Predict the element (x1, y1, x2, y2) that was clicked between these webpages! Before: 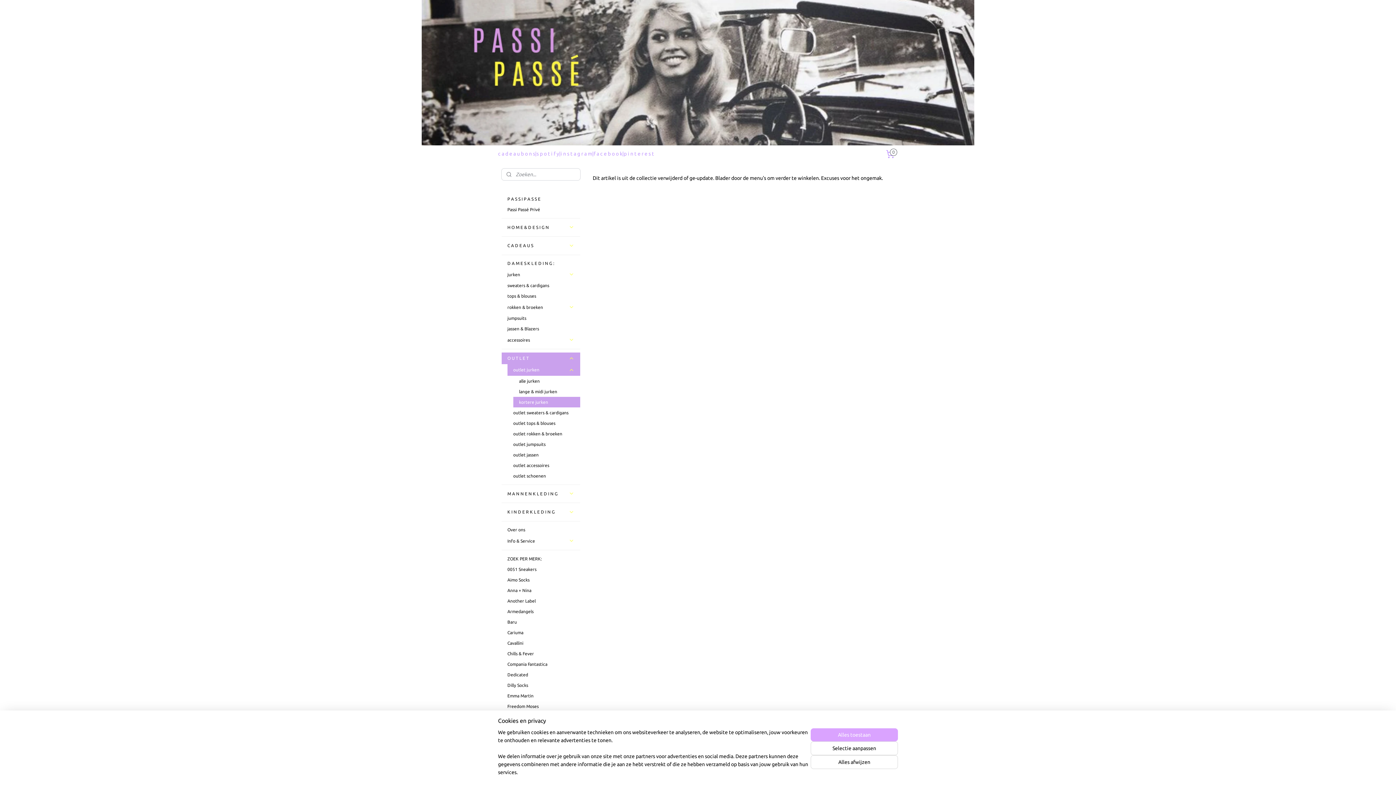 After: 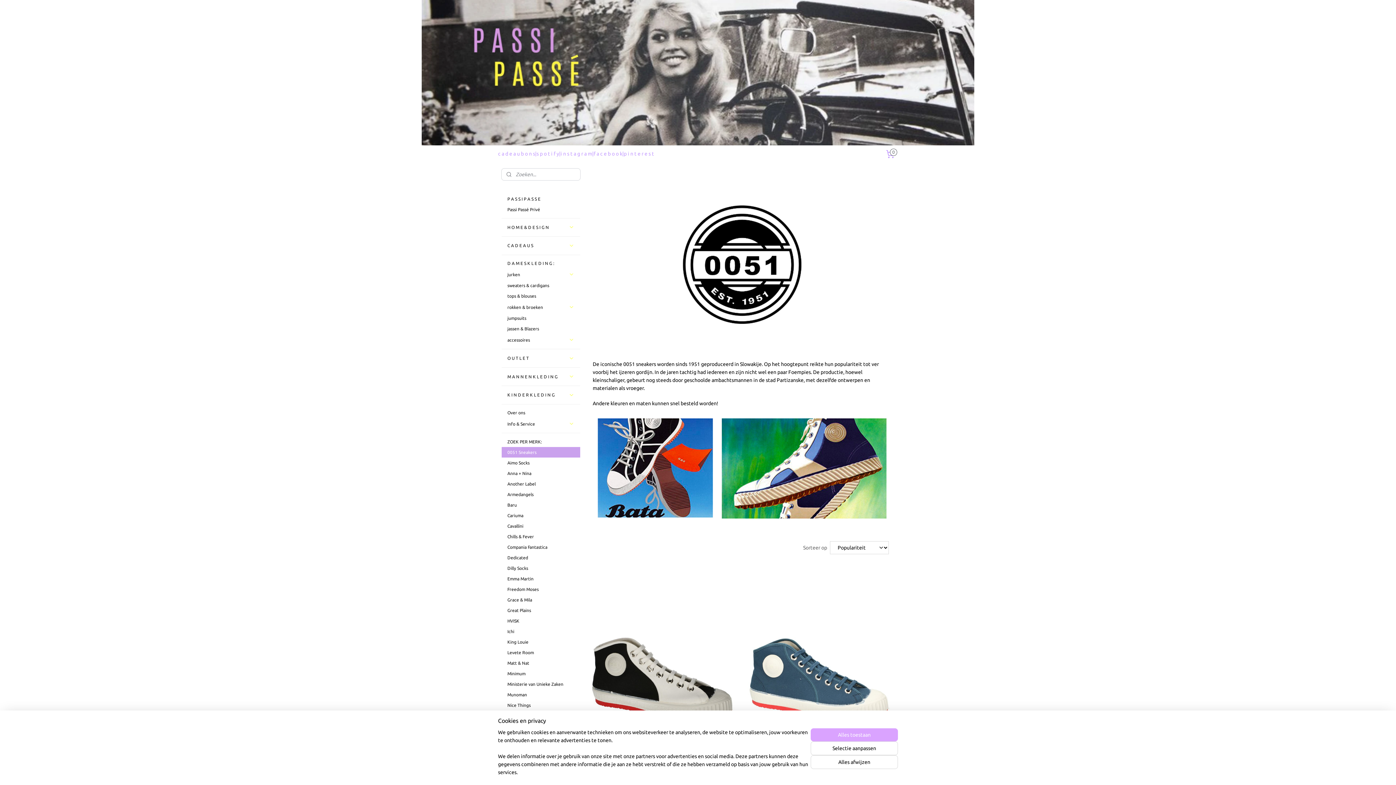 Action: bbox: (501, 564, 580, 574) label: 0051 Sneakers